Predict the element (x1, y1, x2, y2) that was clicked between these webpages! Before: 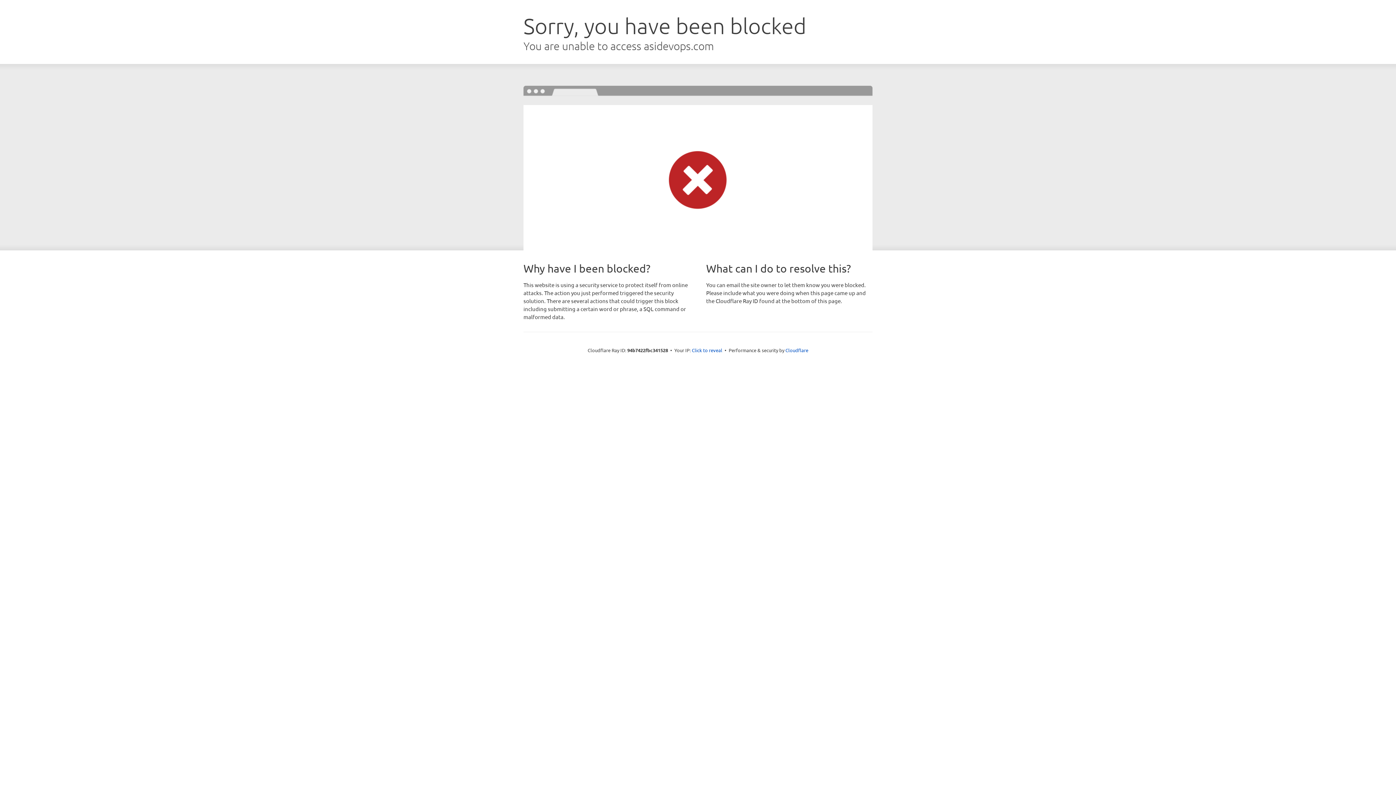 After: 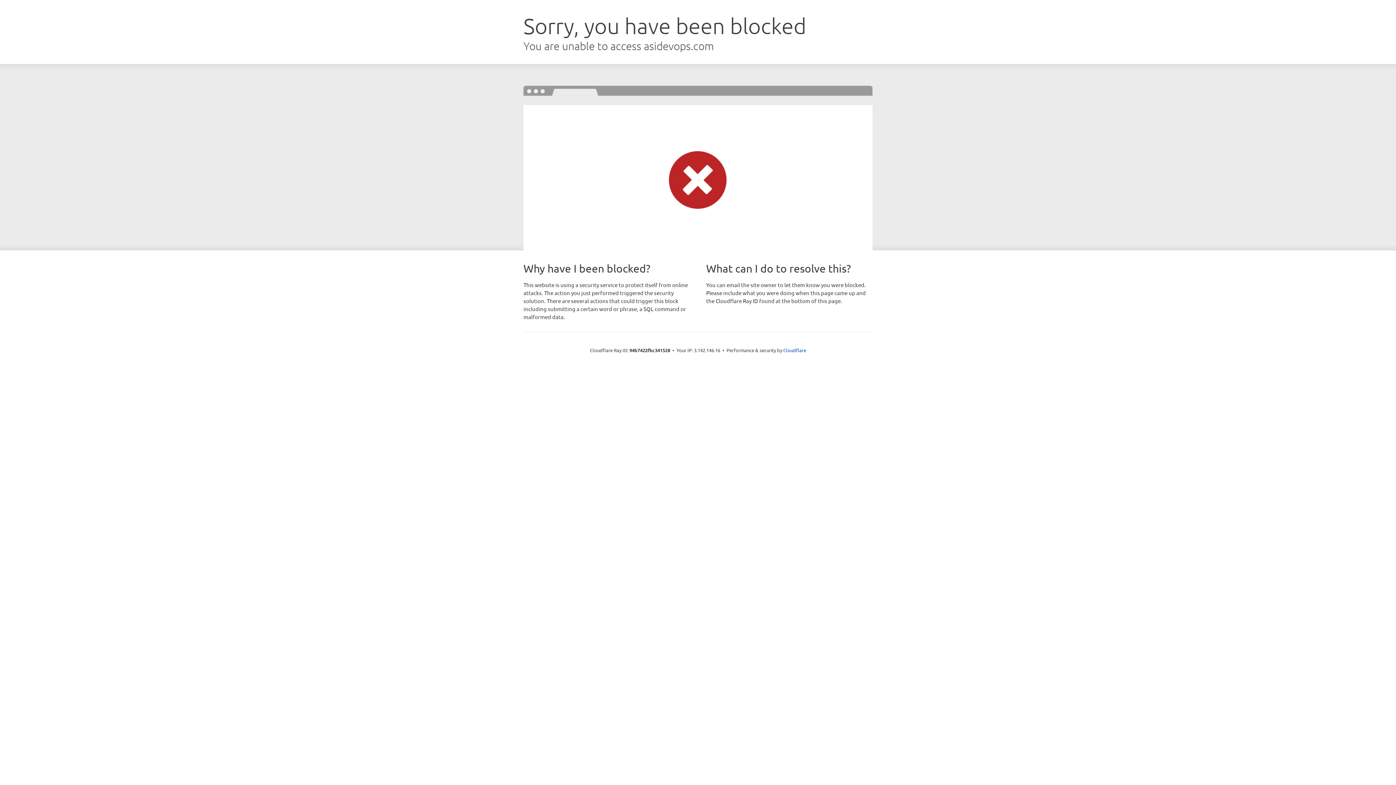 Action: label: Click to reveal bbox: (692, 346, 722, 353)